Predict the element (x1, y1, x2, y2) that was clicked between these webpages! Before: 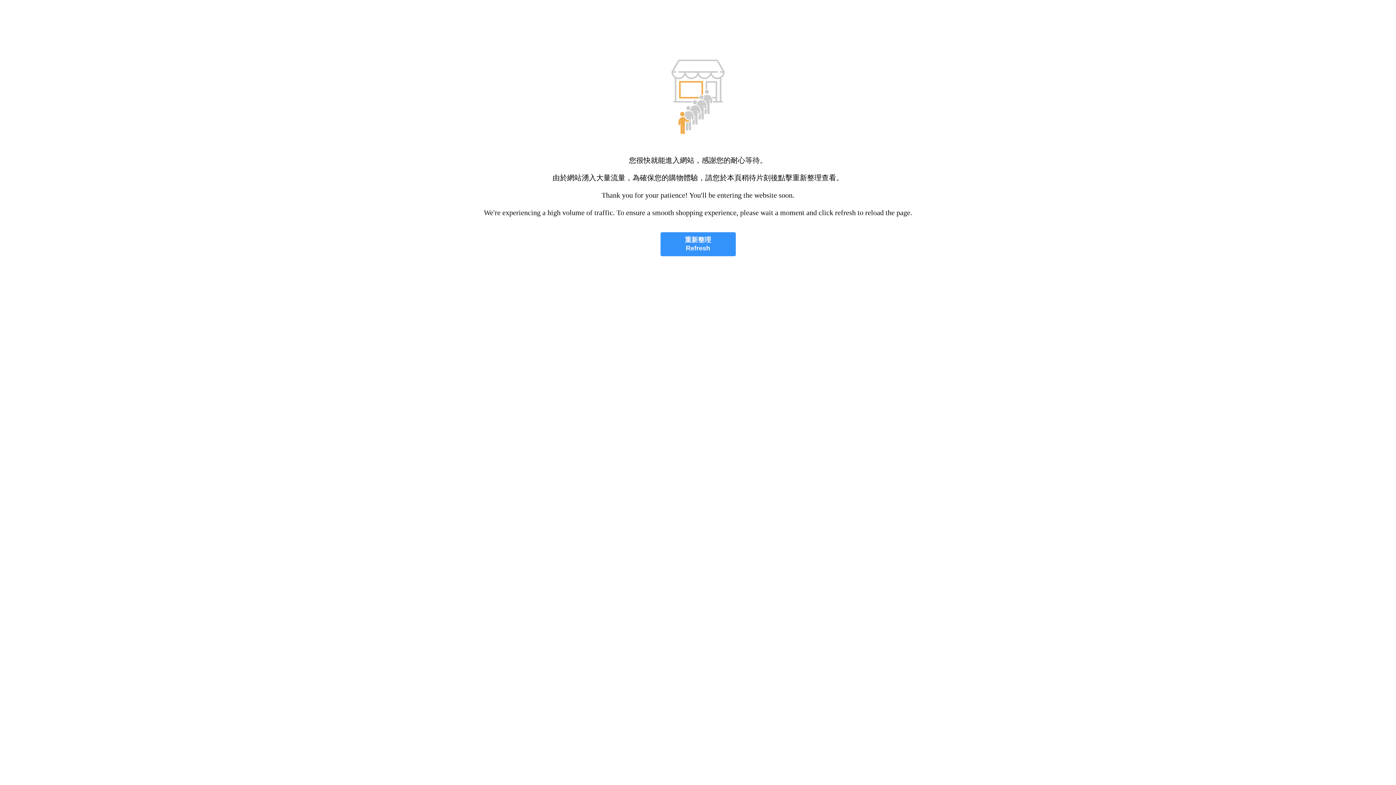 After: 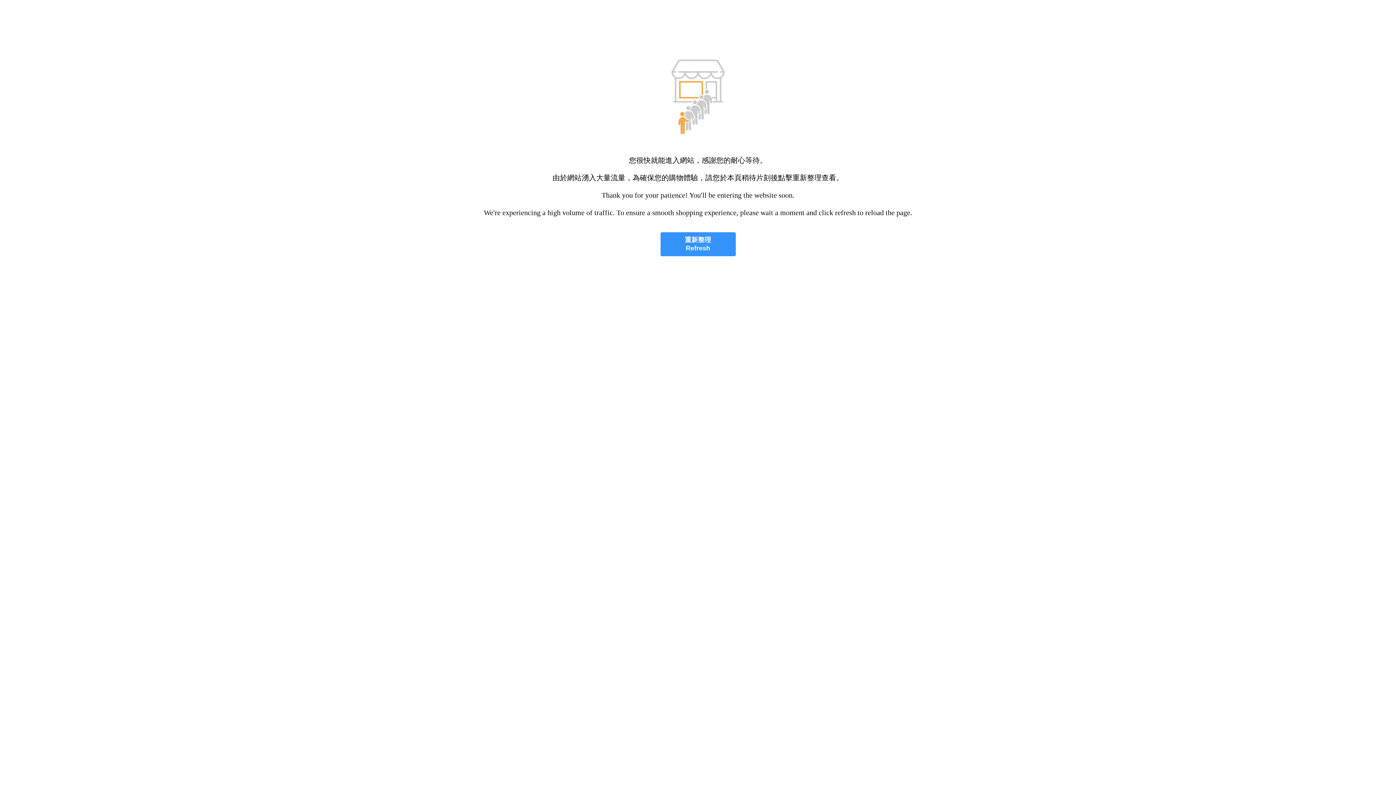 Action: bbox: (660, 232, 735, 256) label: 重新整理
Refresh